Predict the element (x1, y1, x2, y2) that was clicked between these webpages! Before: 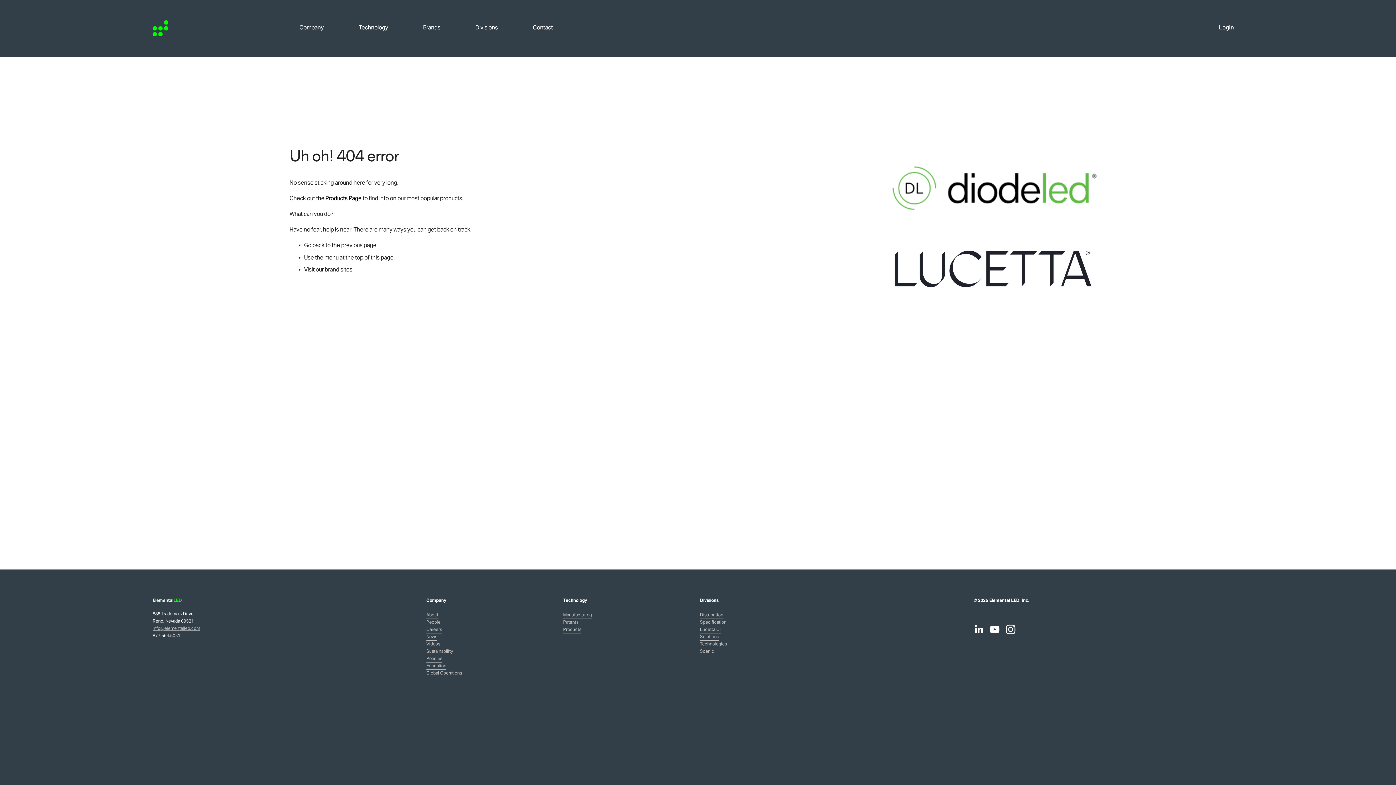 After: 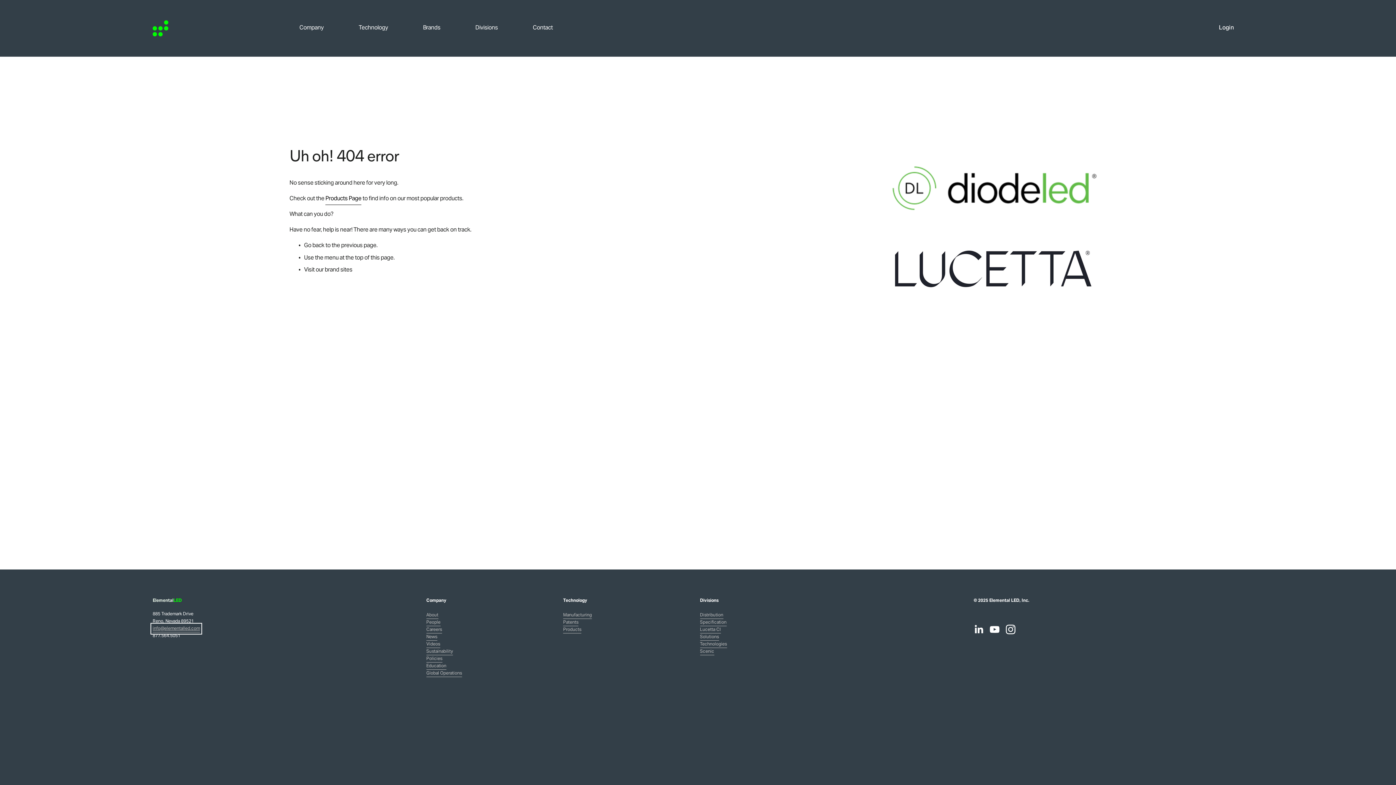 Action: label: info@elementalled.com bbox: (152, 625, 200, 632)